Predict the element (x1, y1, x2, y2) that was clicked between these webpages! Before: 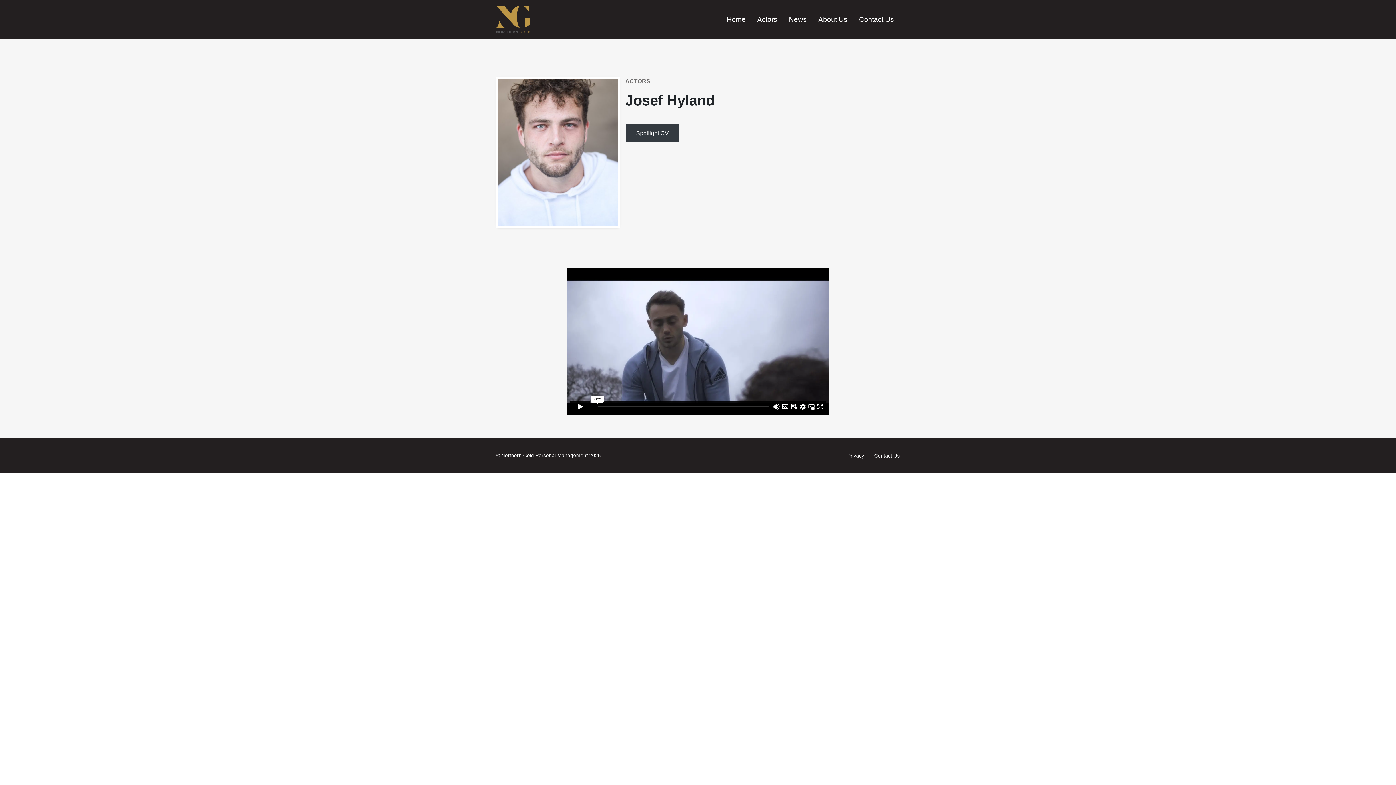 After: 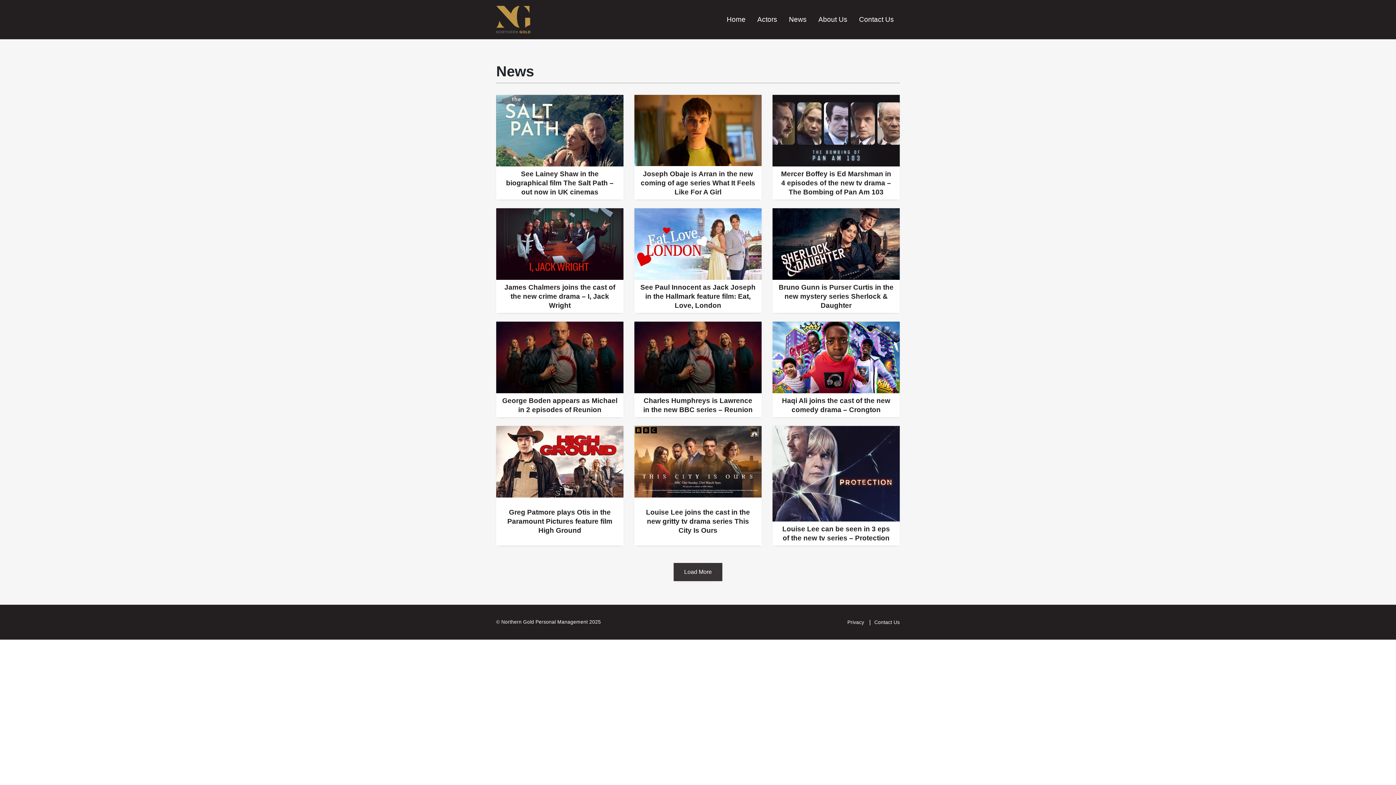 Action: bbox: (783, 0, 812, 39) label: News